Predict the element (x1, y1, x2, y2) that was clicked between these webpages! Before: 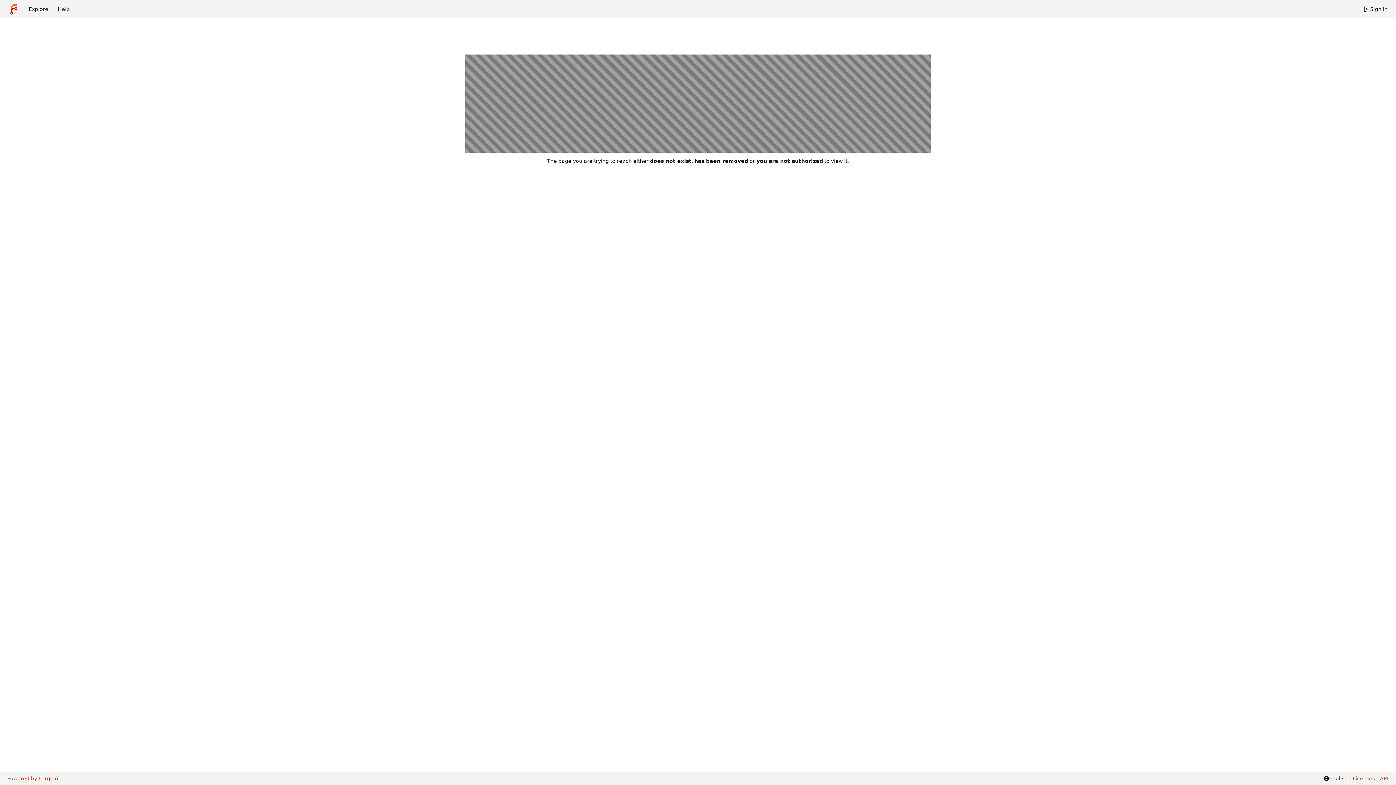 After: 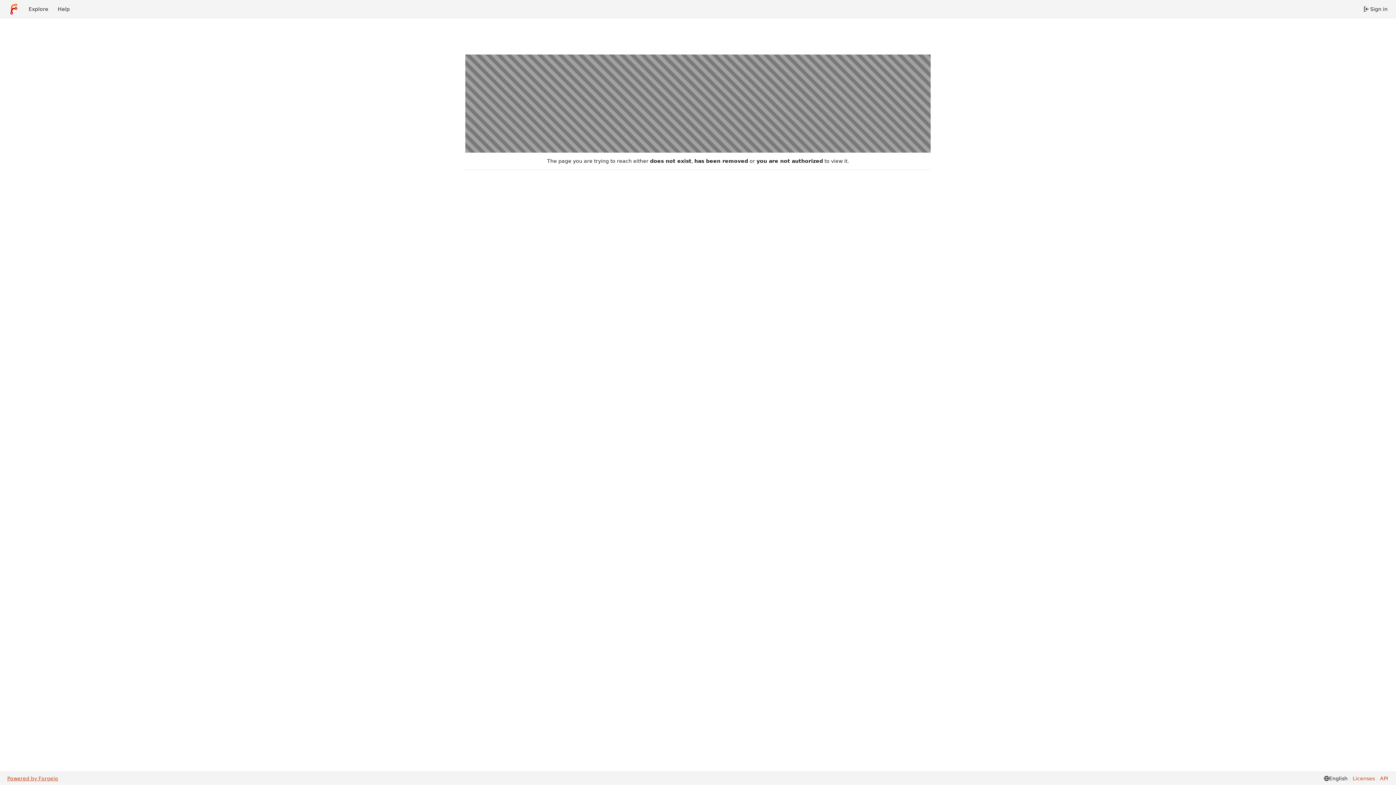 Action: label: Powered by Forgejo bbox: (7, 775, 58, 782)